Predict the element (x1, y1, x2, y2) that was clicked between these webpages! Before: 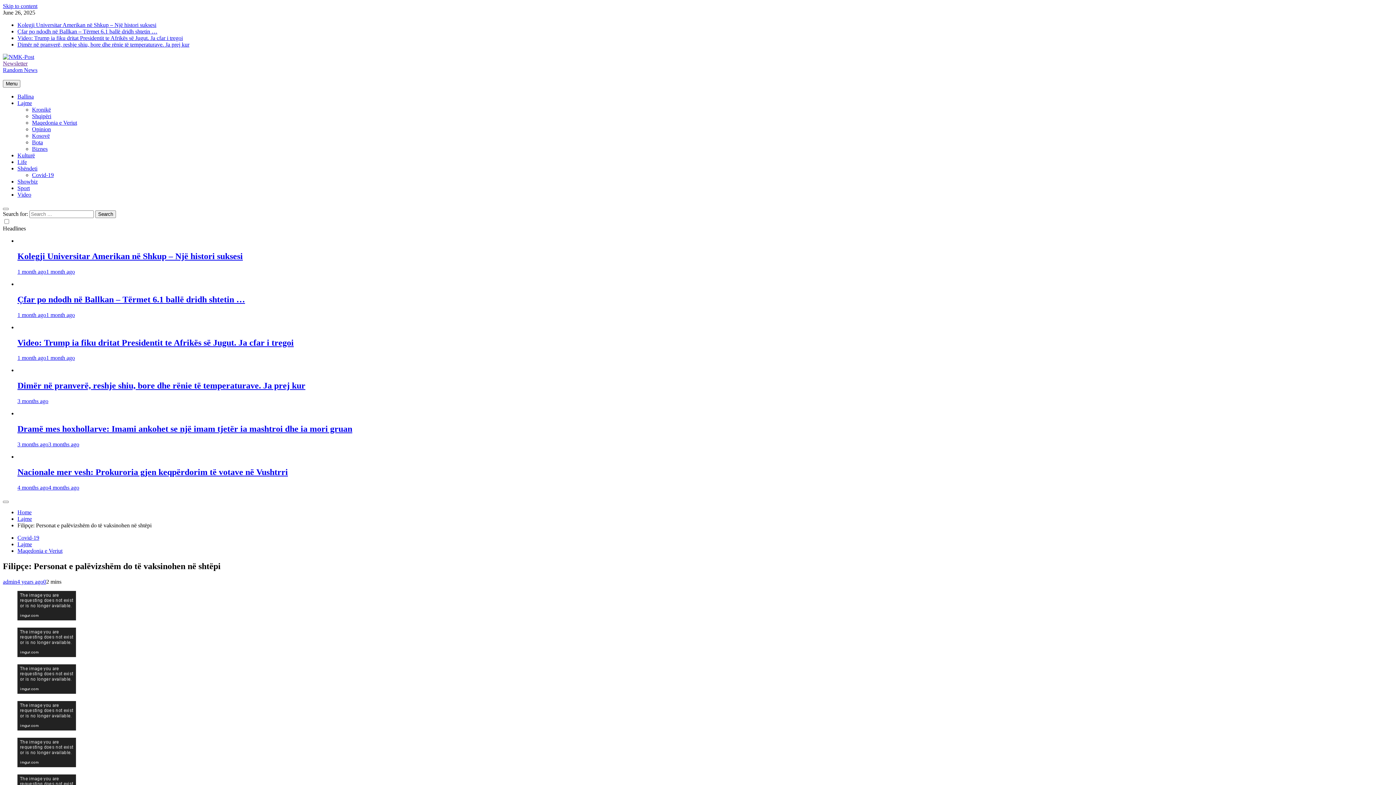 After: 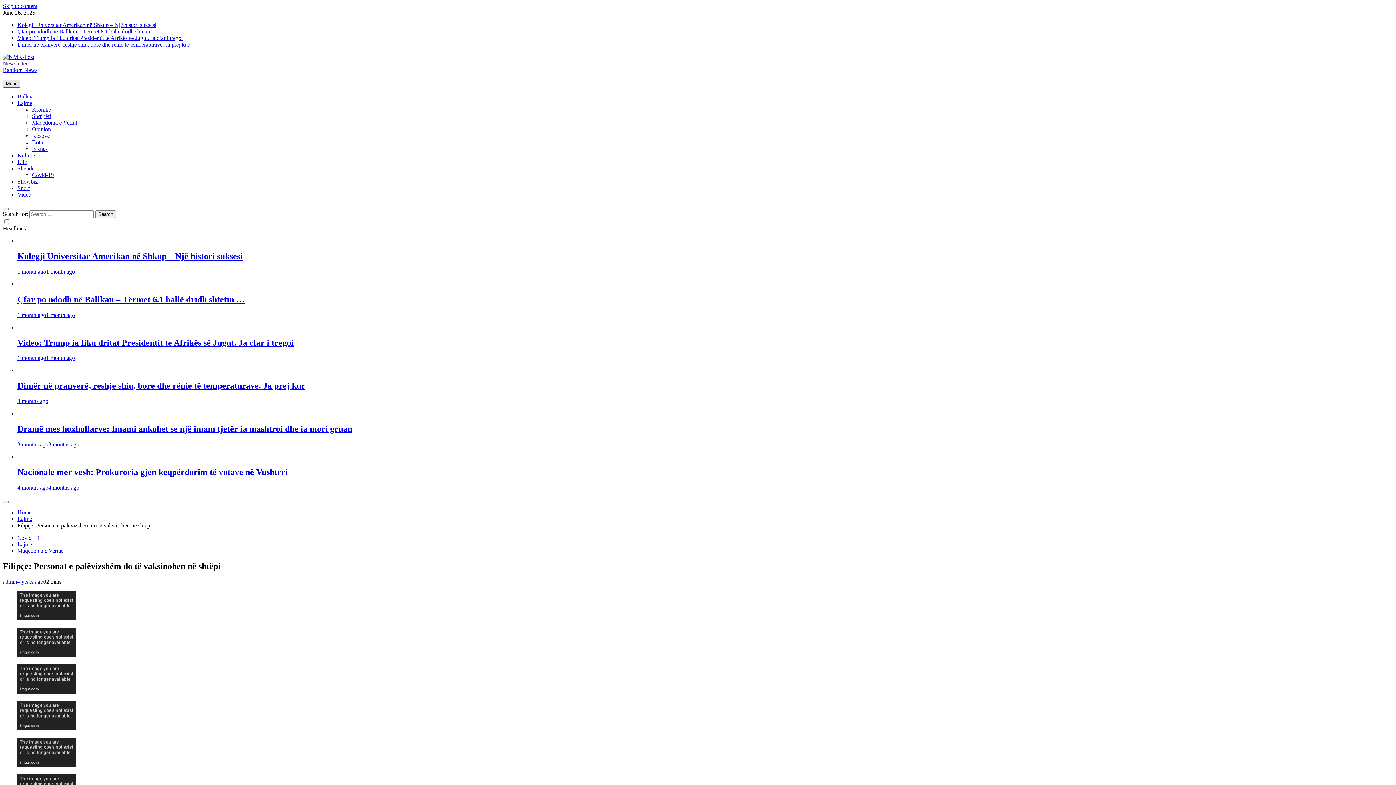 Action: bbox: (2, 80, 20, 87) label: Menu